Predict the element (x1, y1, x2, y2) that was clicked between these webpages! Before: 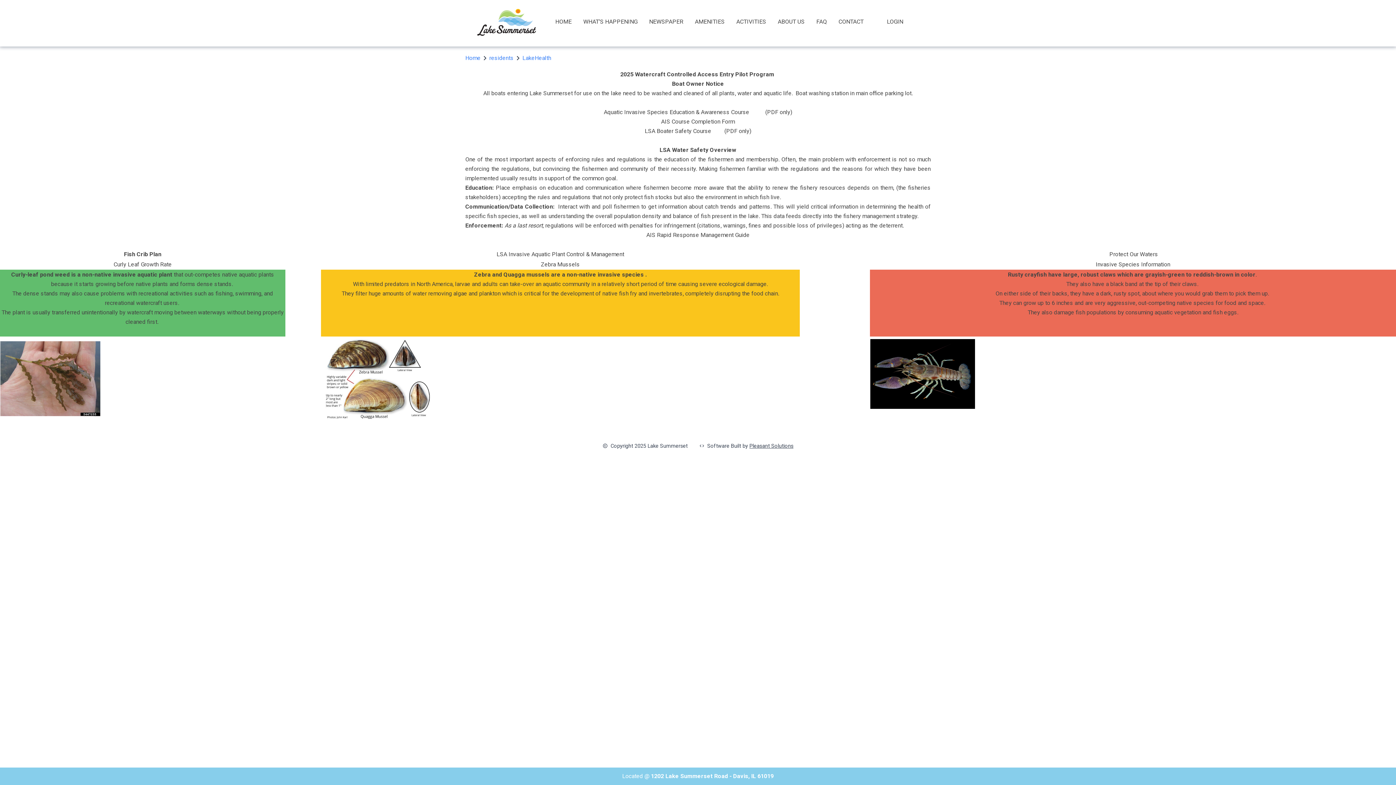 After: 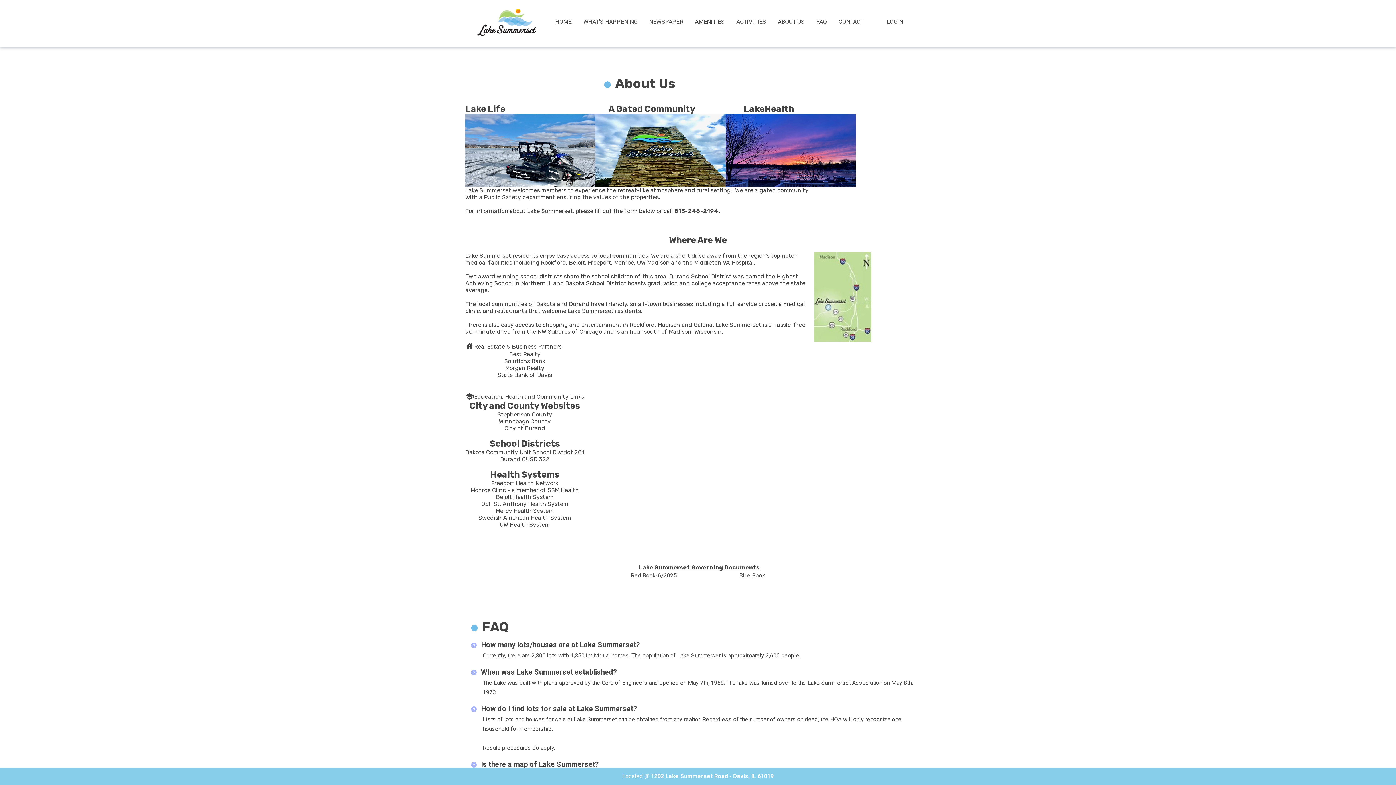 Action: label: ABOUT US bbox: (777, 18, 804, 25)